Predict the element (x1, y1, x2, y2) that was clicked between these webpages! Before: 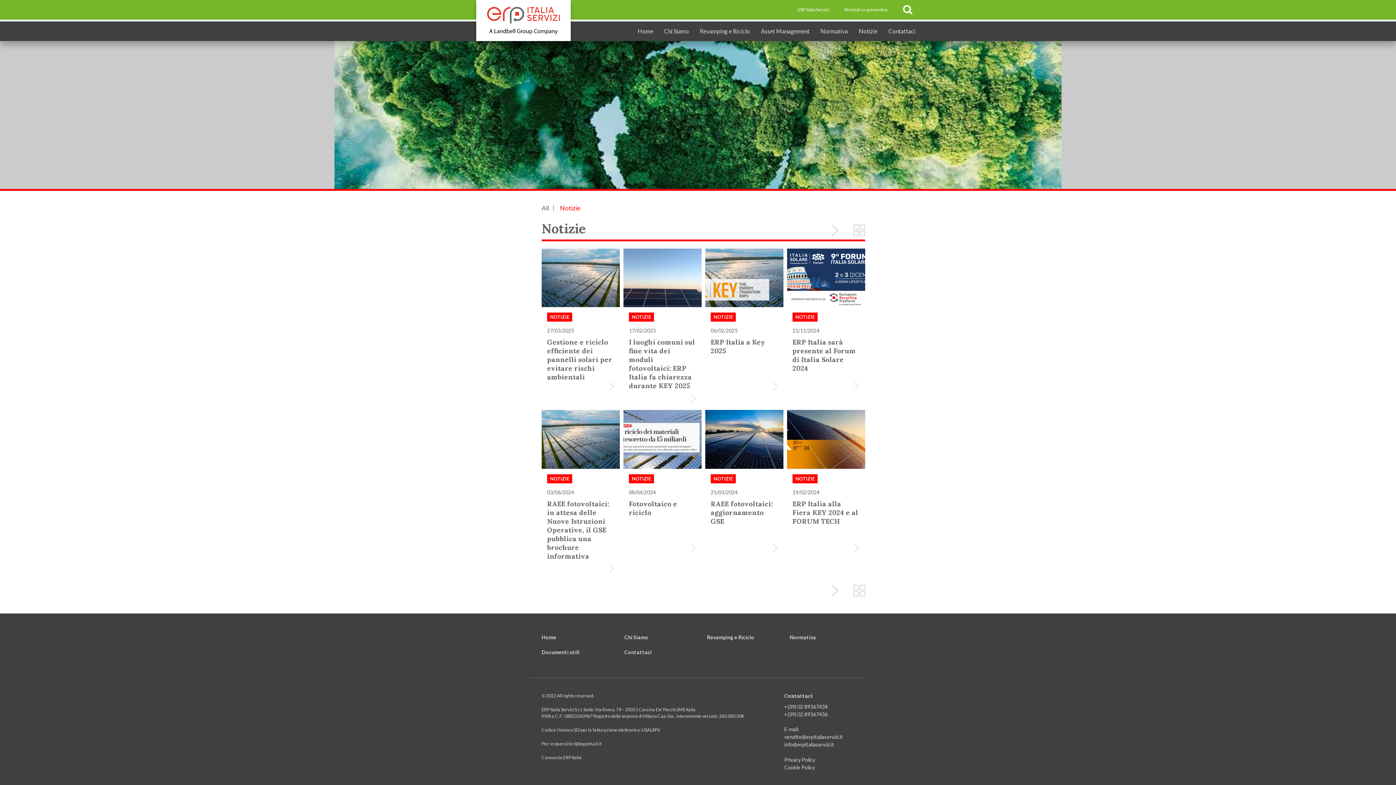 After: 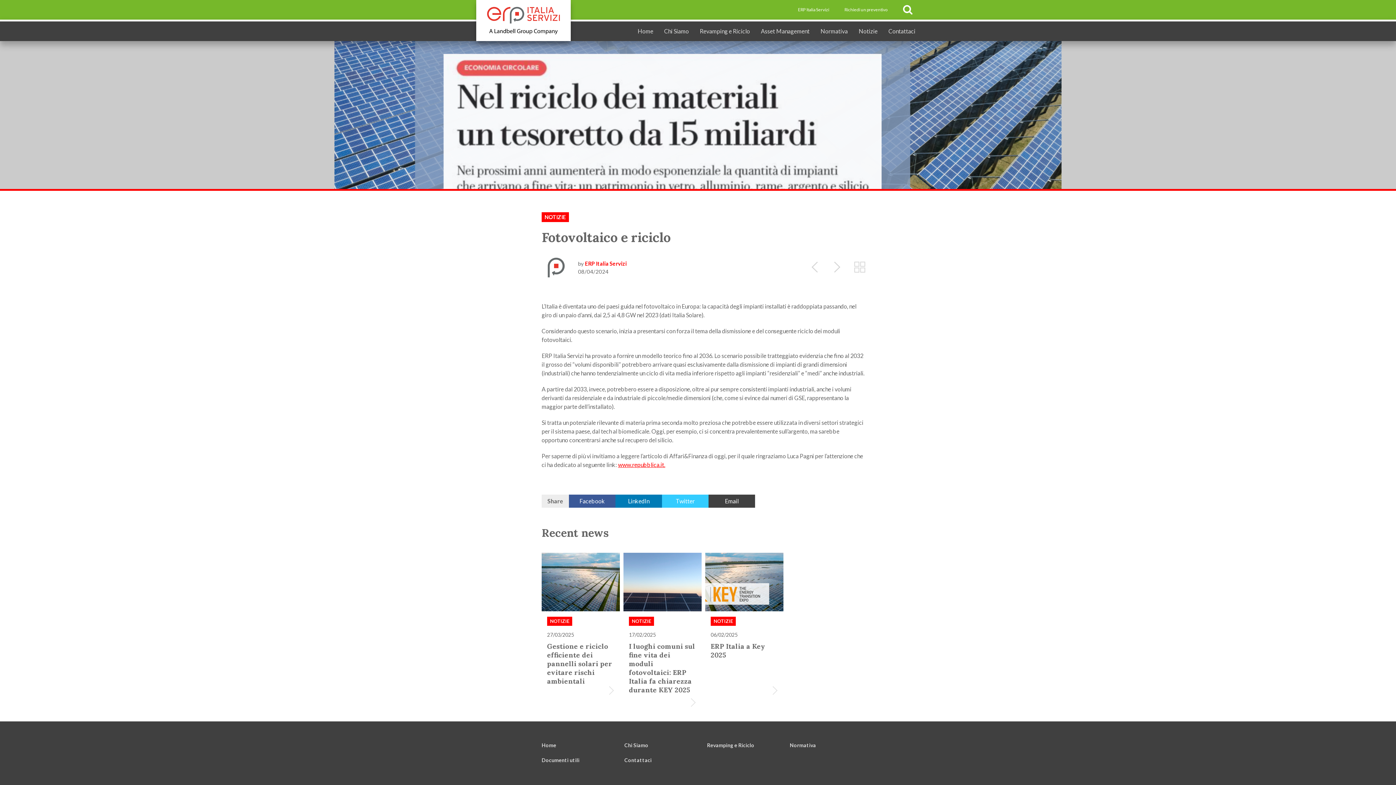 Action: bbox: (623, 410, 701, 468)